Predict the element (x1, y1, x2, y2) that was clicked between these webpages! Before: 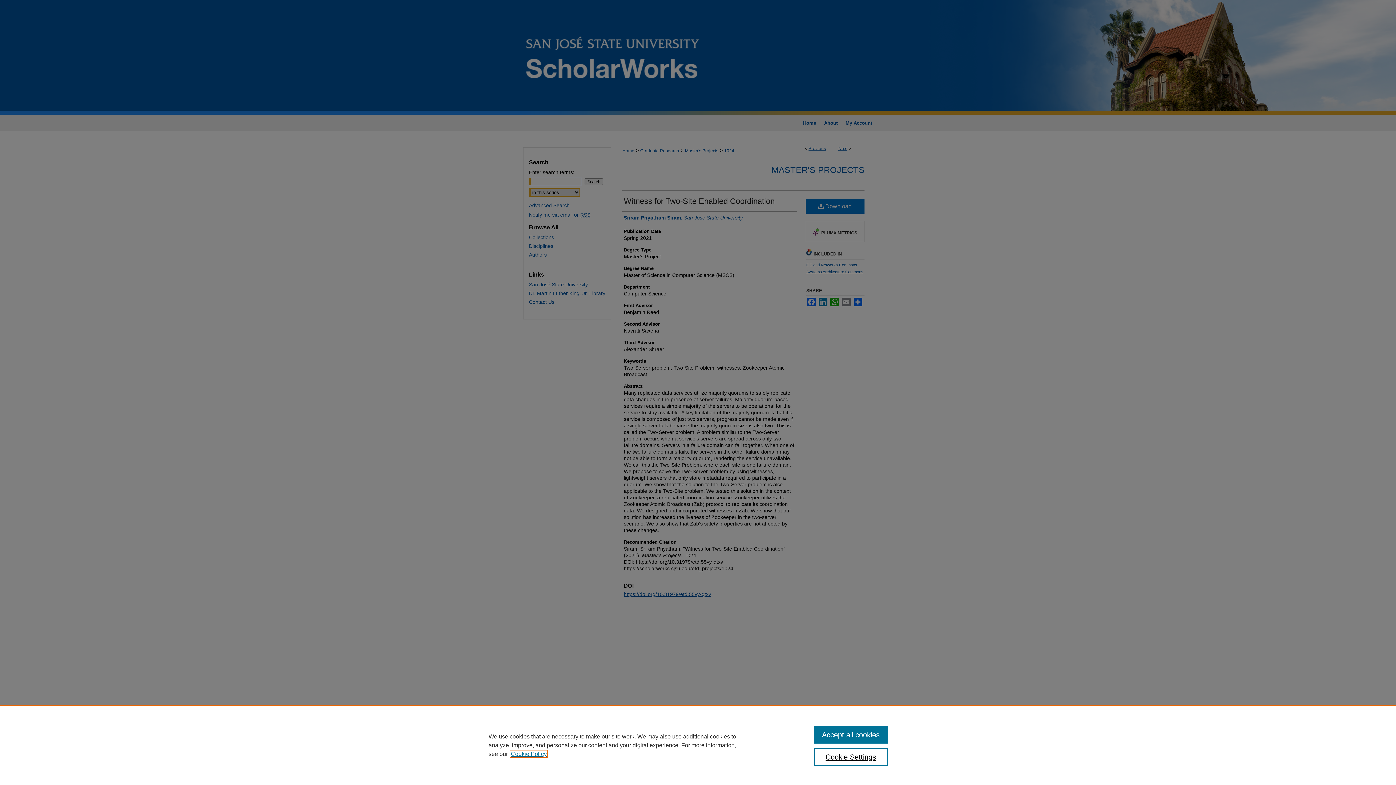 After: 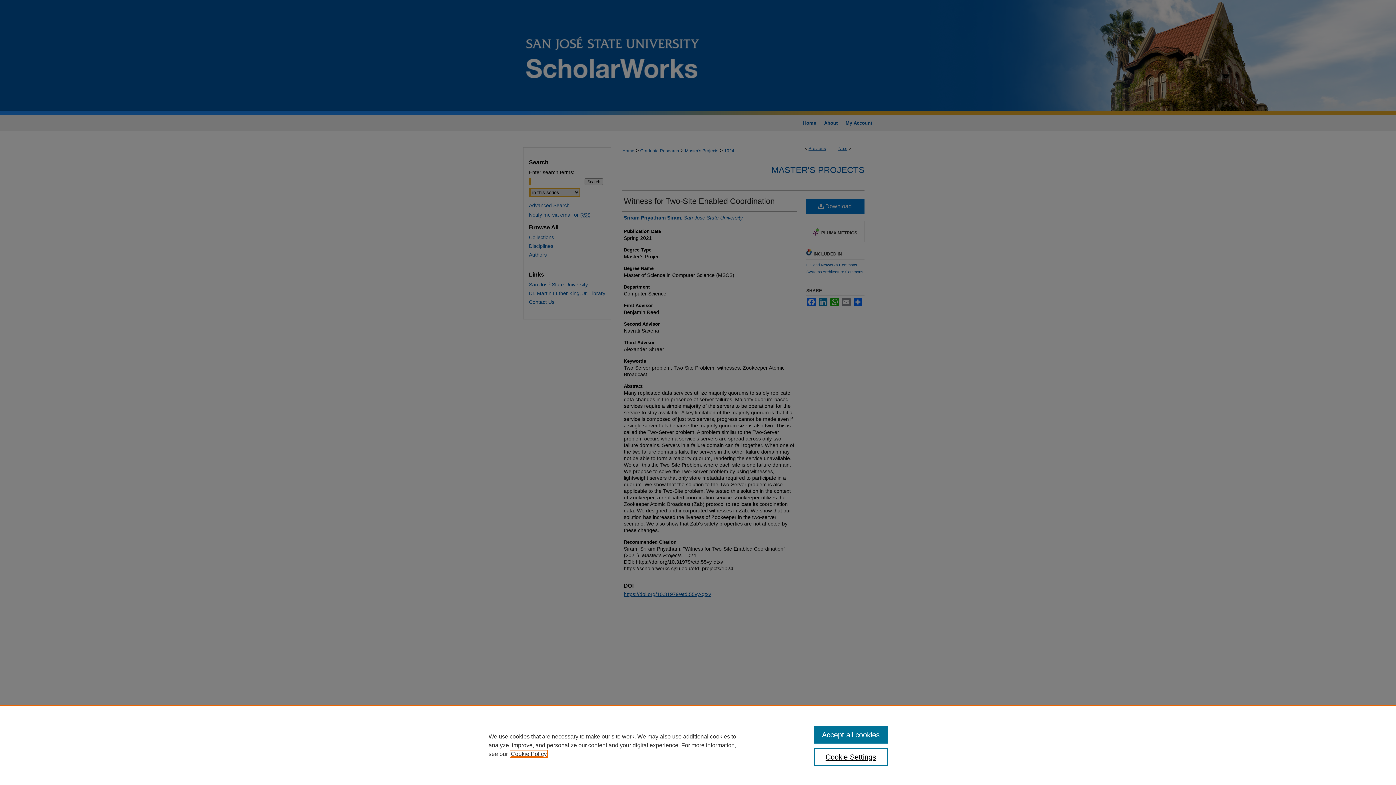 Action: label: , opens in a new tab bbox: (510, 751, 546, 757)